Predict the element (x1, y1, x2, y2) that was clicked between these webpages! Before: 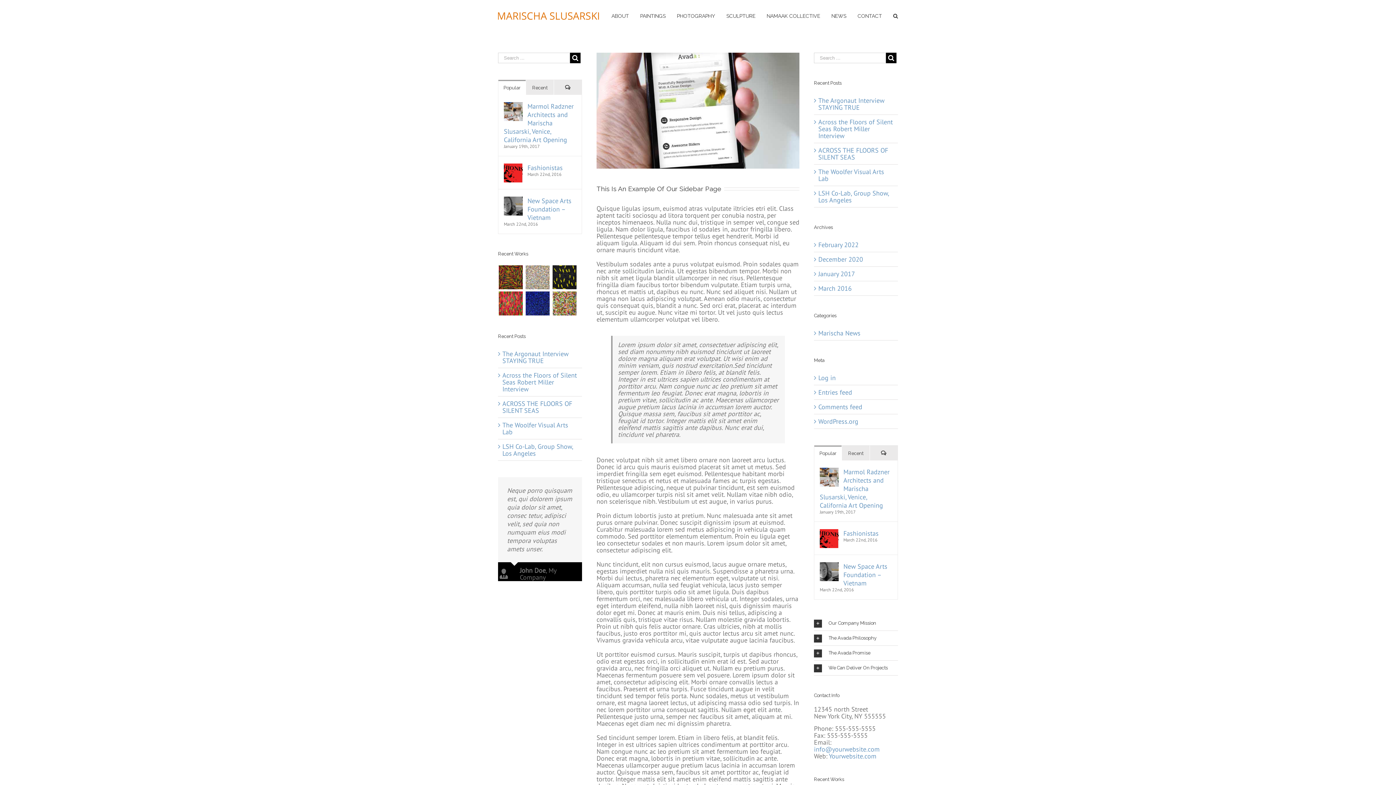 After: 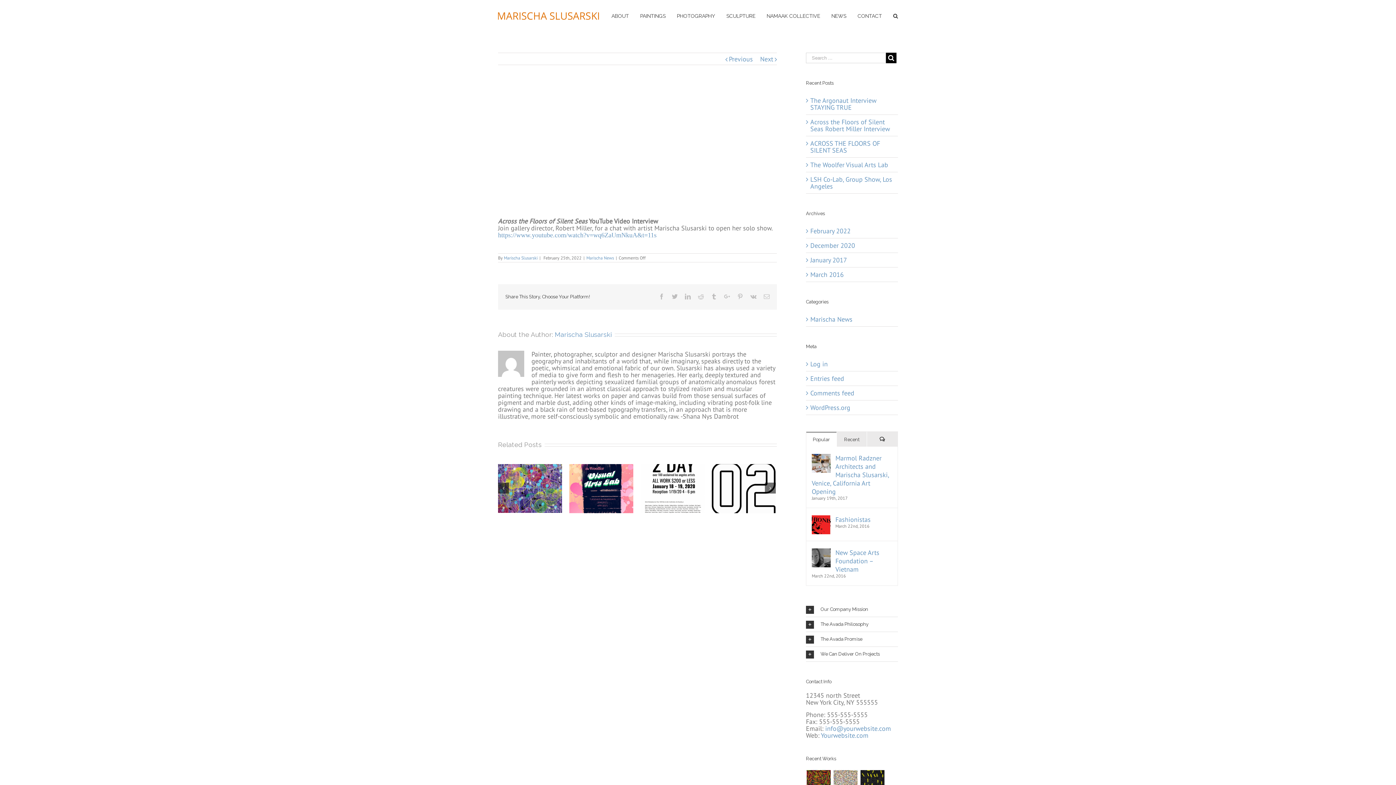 Action: bbox: (502, 371, 577, 393) label: Across the Floors of Silent Seas Robert Miller Interview